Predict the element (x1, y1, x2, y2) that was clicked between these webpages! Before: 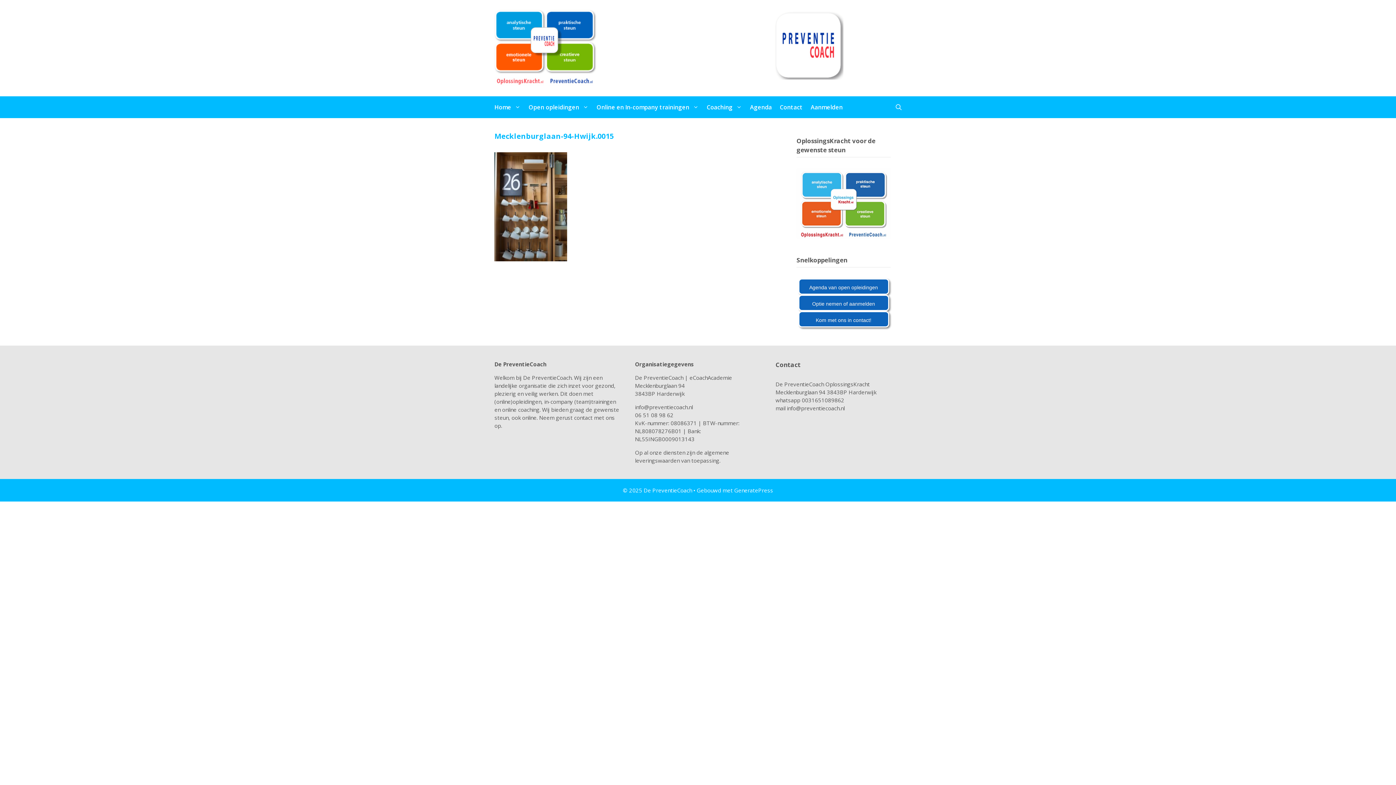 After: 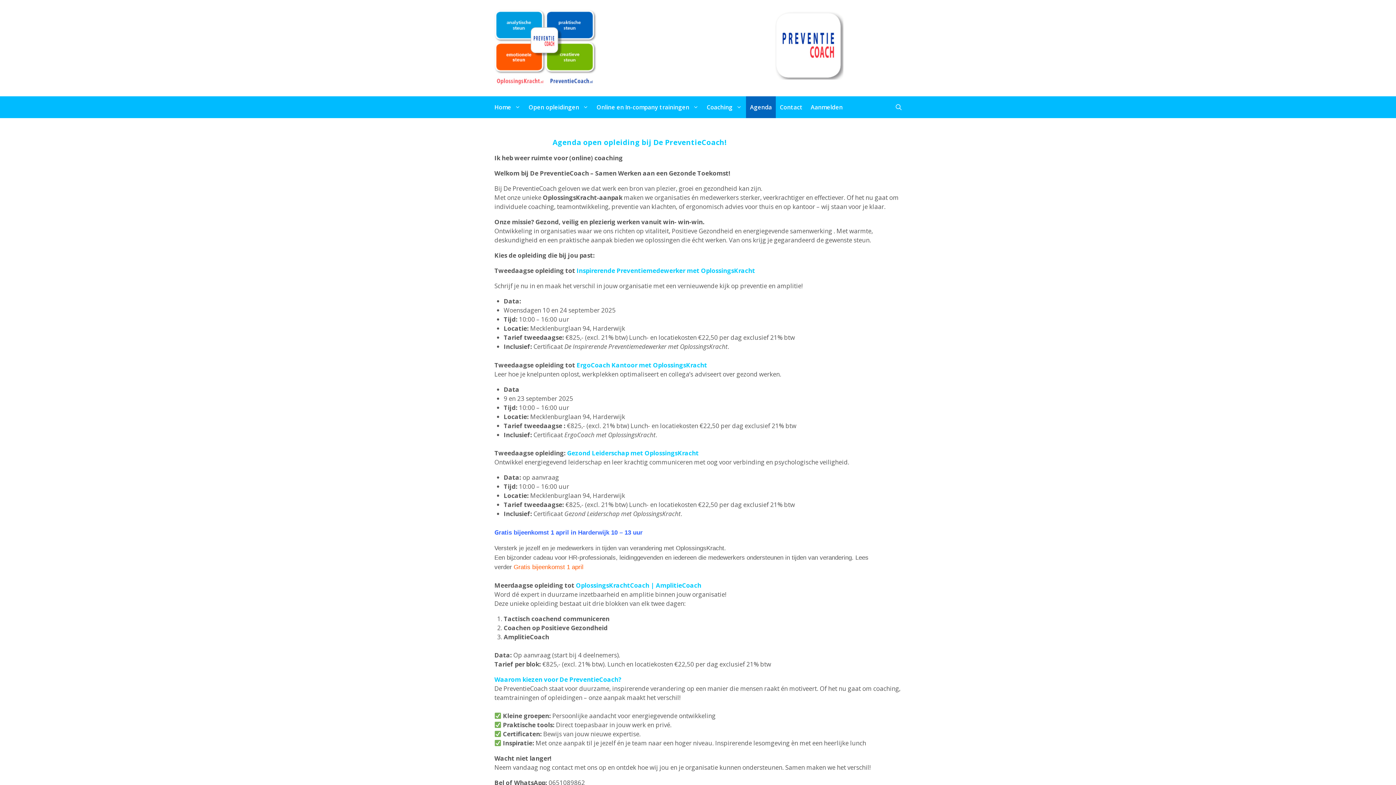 Action: label: Agenda bbox: (746, 96, 776, 118)